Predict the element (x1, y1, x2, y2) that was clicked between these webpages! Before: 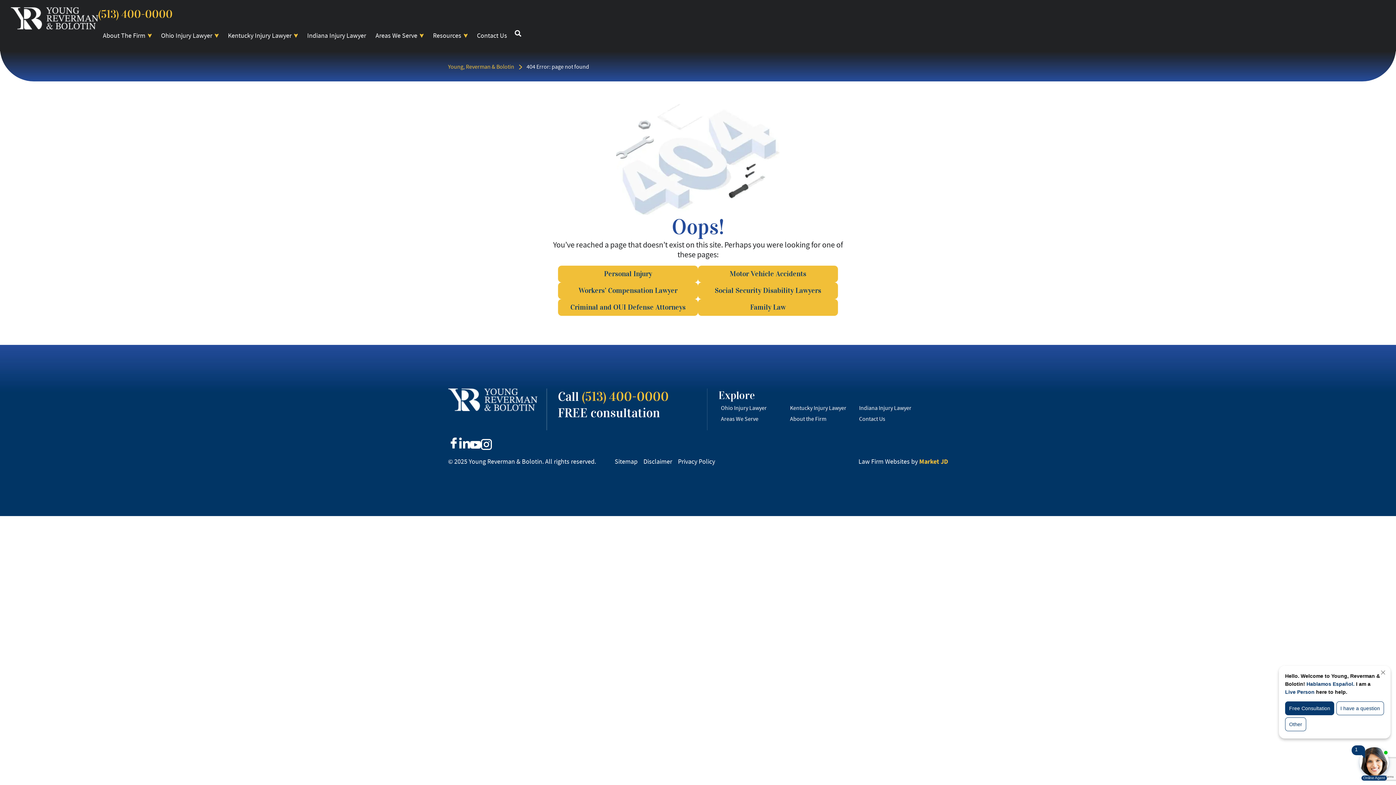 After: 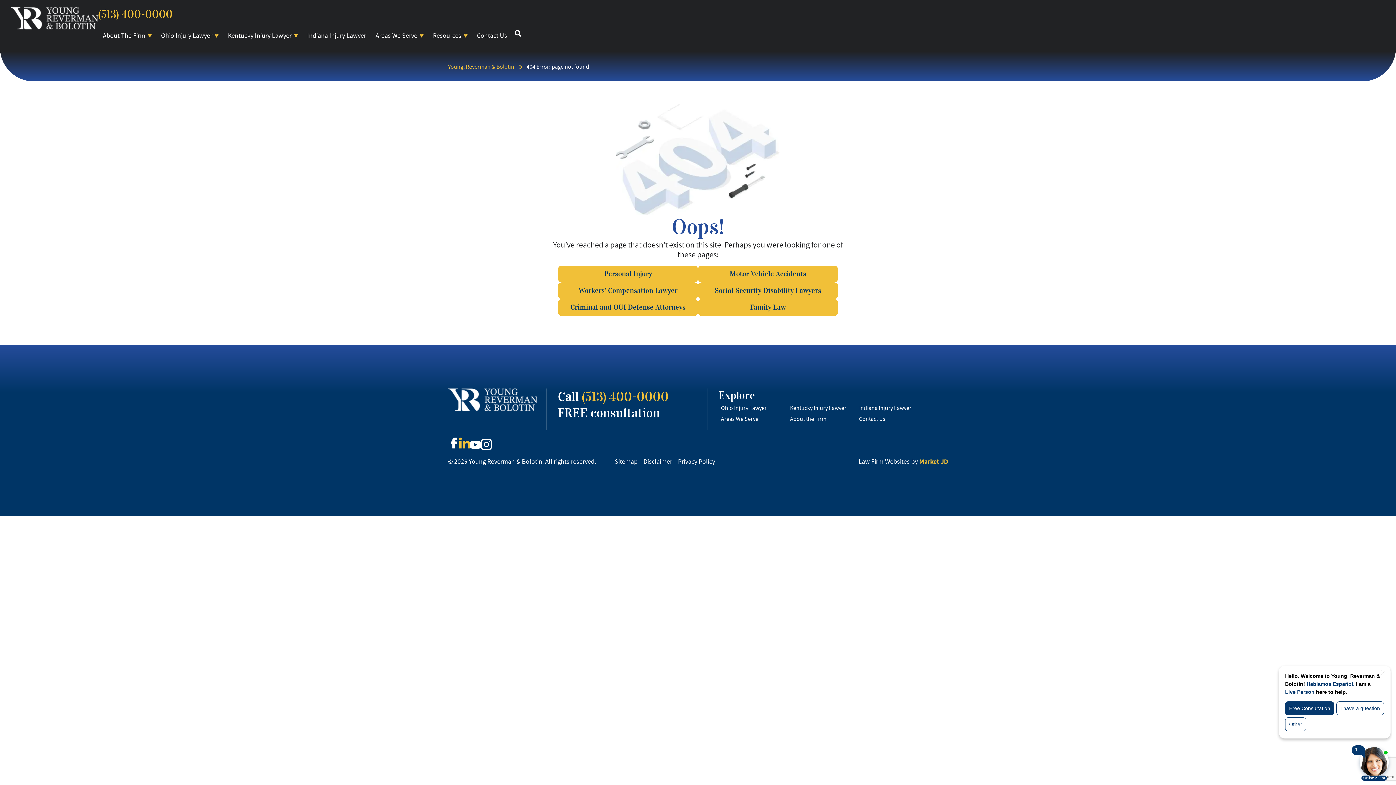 Action: bbox: (459, 437, 470, 448)